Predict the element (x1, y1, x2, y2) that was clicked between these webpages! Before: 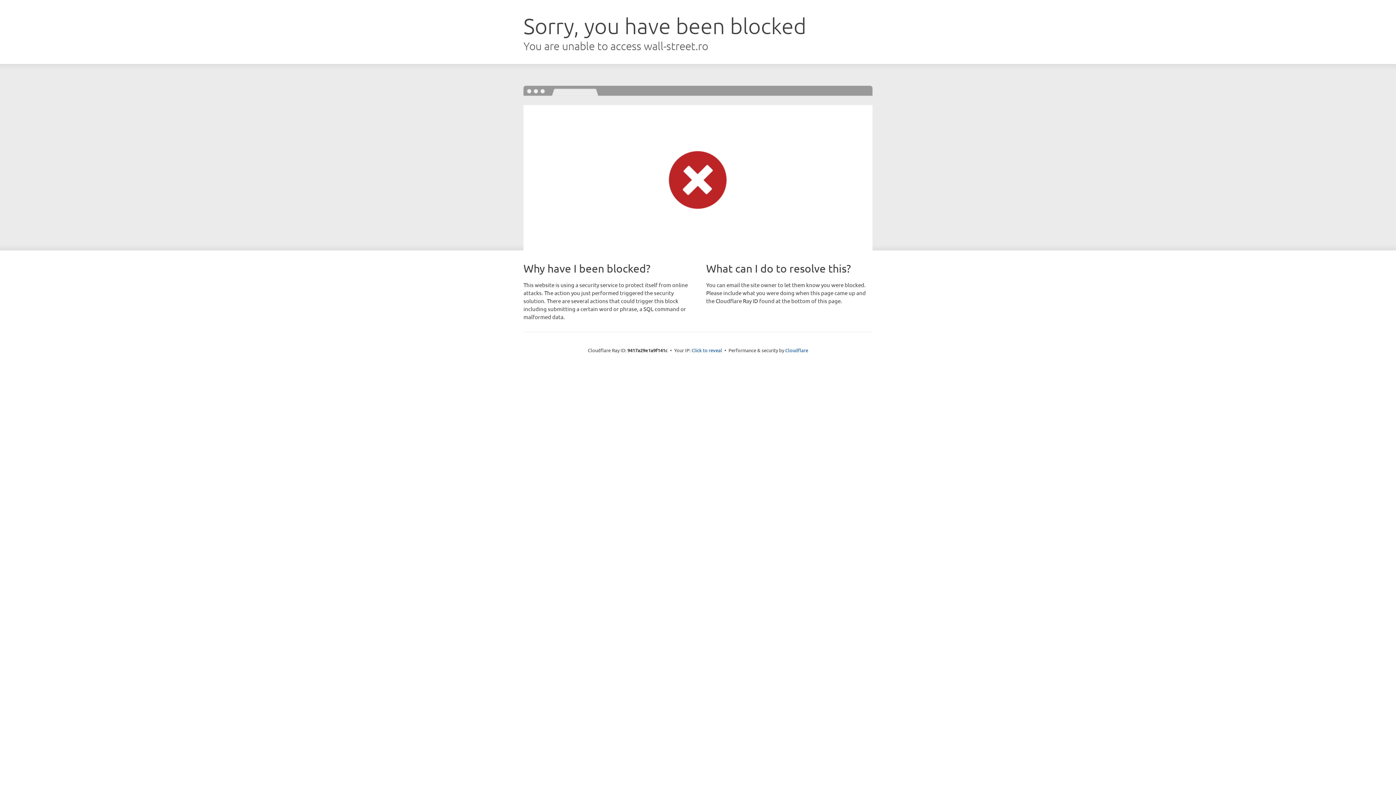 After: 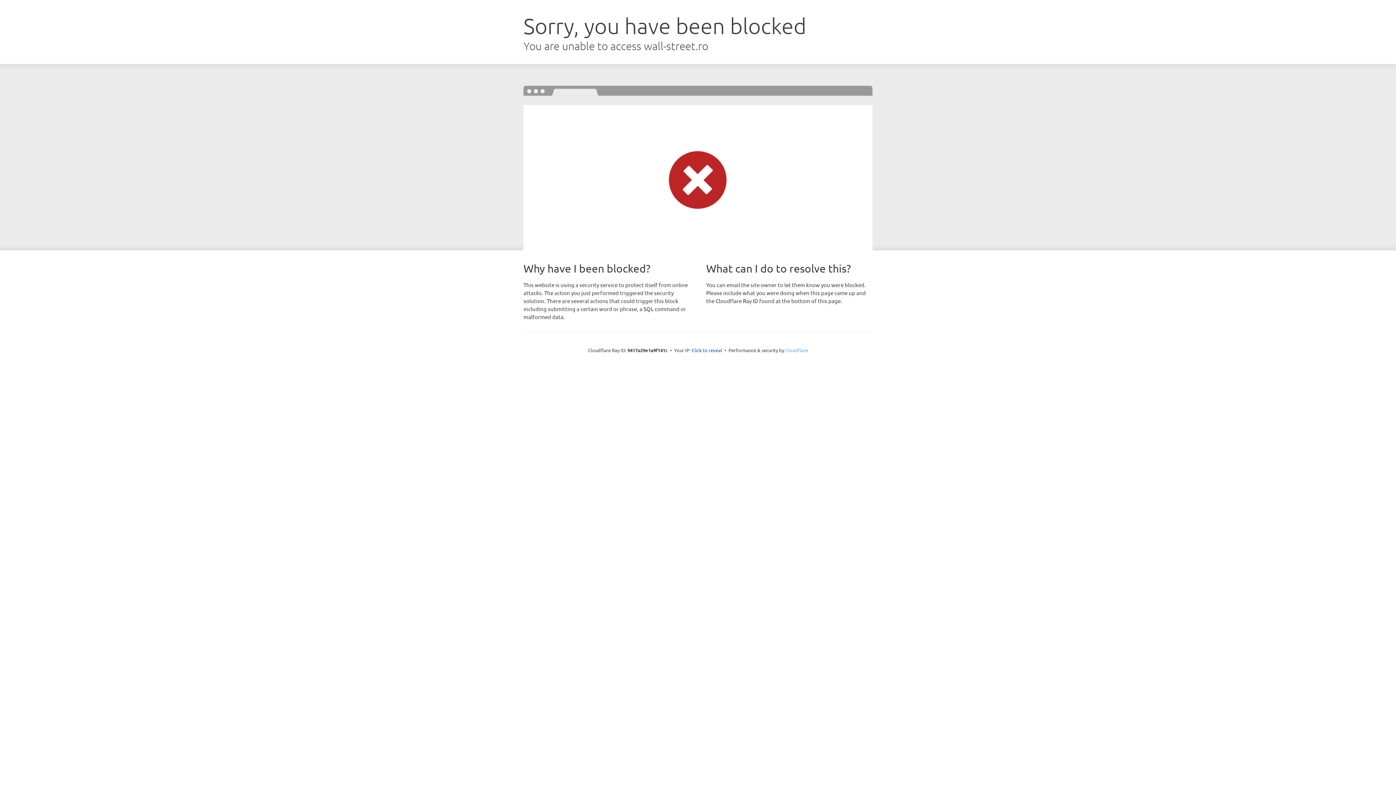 Action: label: Cloudflare bbox: (785, 347, 808, 353)